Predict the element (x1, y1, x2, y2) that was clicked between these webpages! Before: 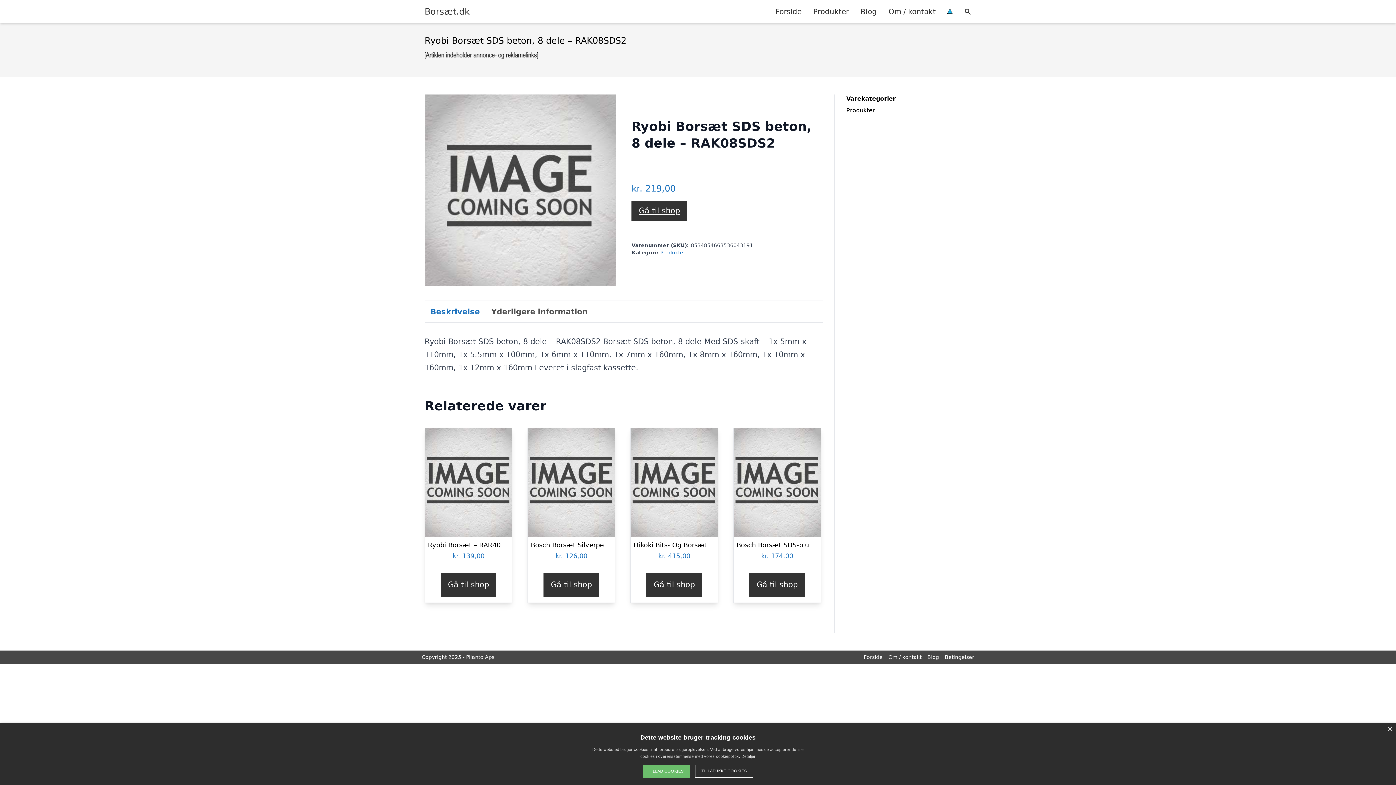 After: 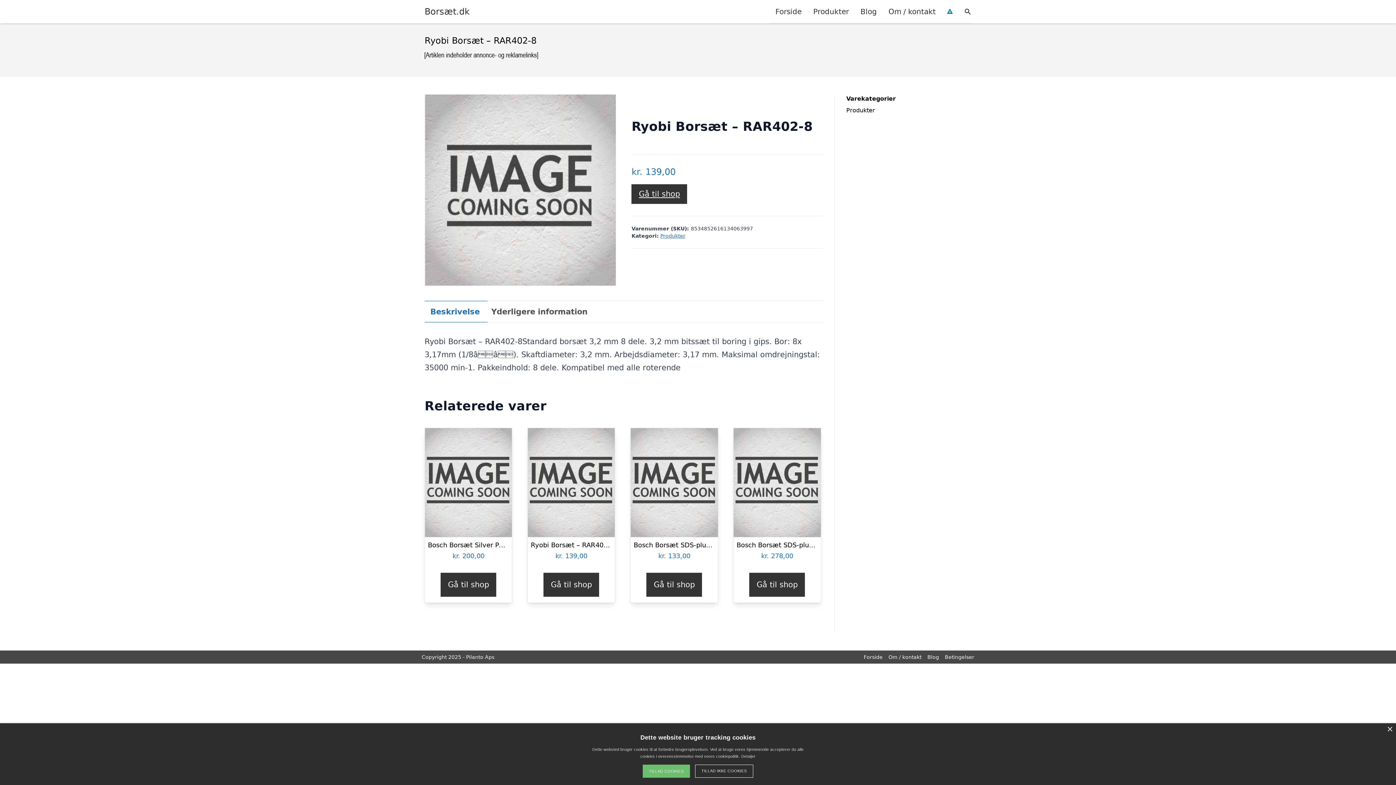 Action: bbox: (425, 428, 512, 562) label: Ryobi Borsæt – RAR402-8
kr. 139,00